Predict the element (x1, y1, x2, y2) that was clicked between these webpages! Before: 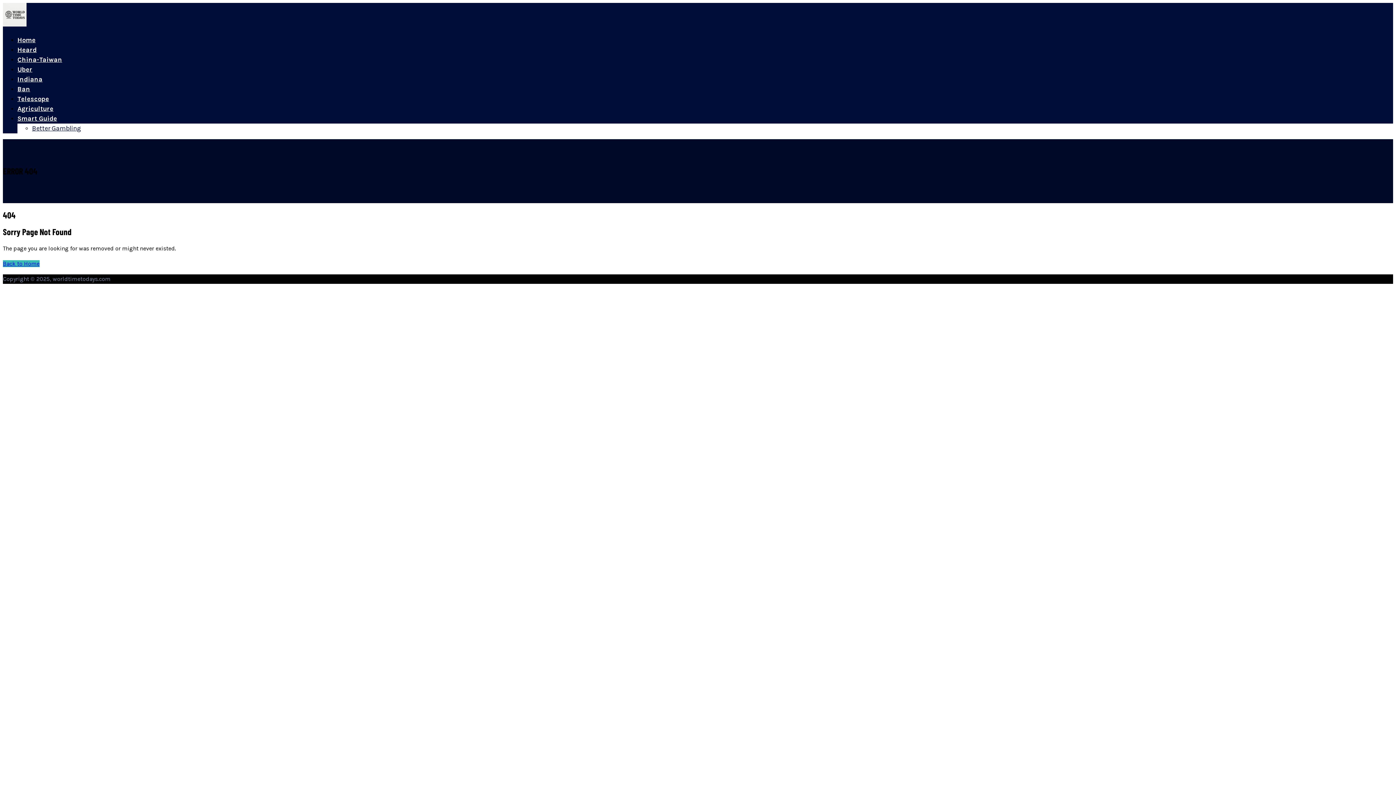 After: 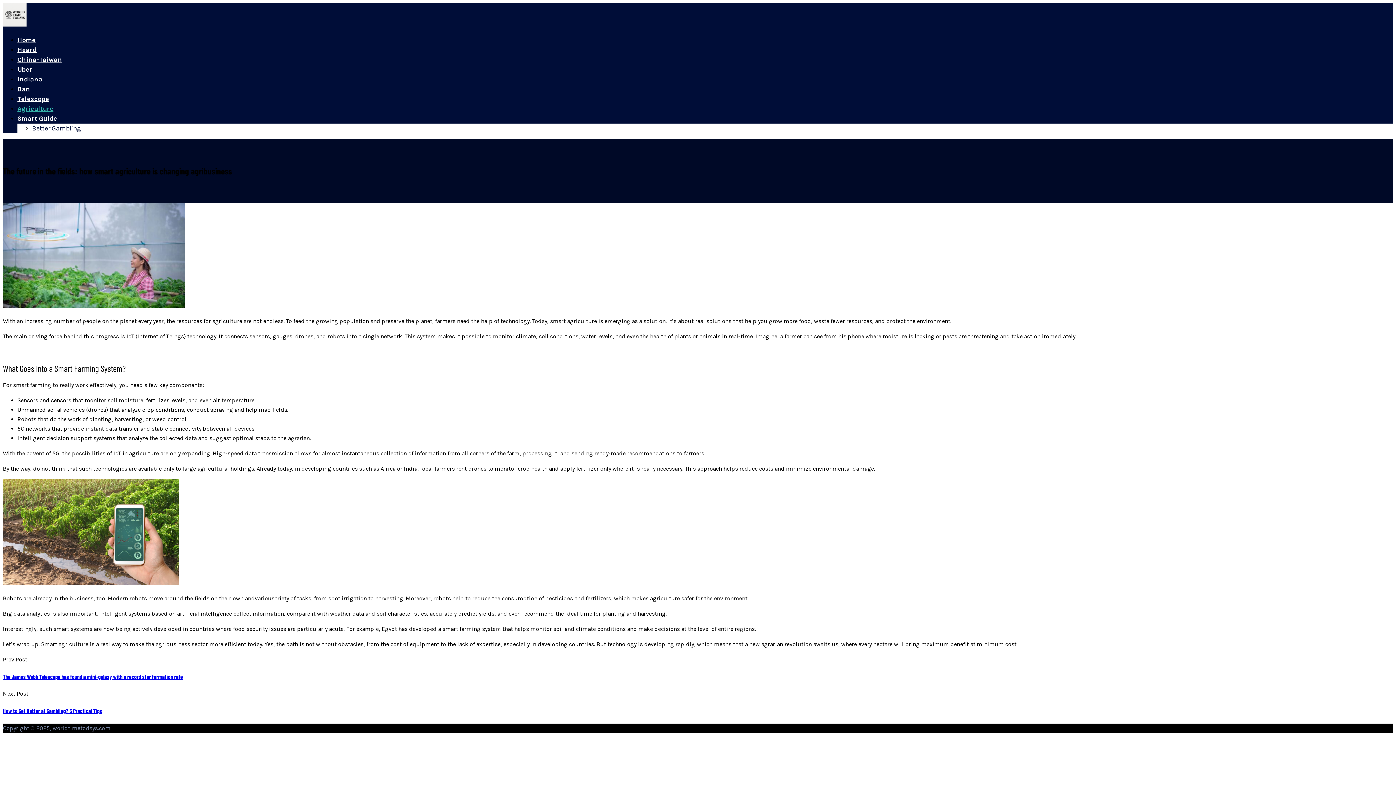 Action: label: Agriculture bbox: (17, 104, 53, 112)